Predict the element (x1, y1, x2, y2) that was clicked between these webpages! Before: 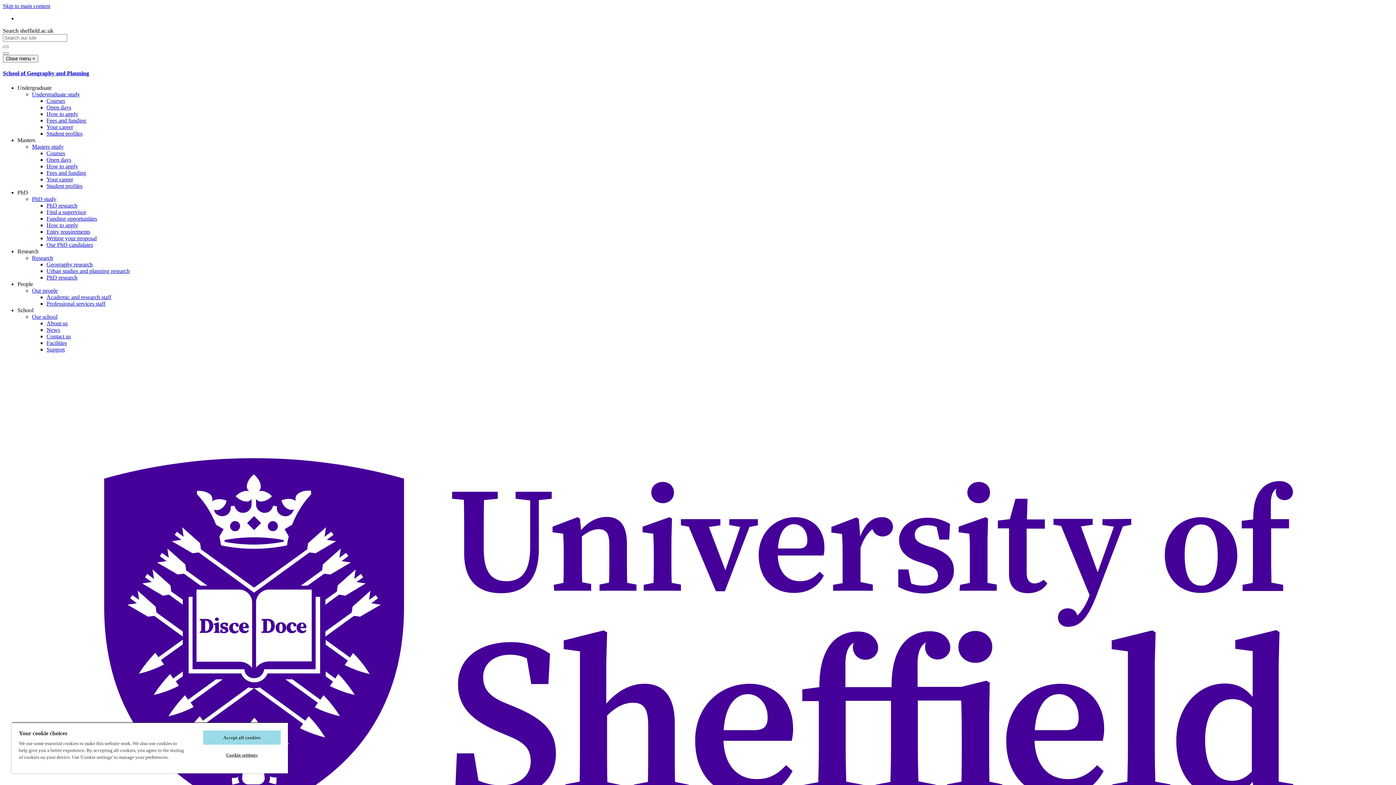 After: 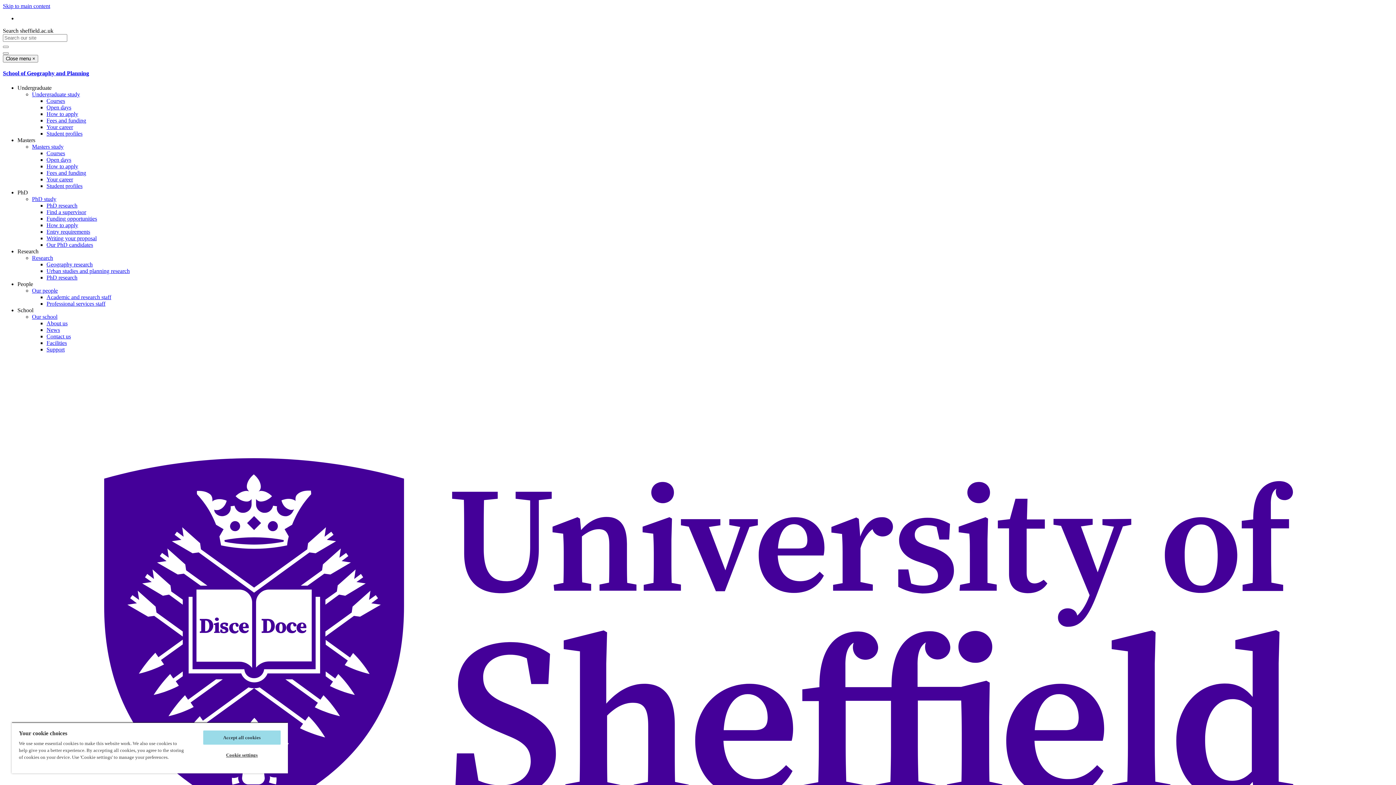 Action: label: Student profiles bbox: (46, 130, 82, 136)